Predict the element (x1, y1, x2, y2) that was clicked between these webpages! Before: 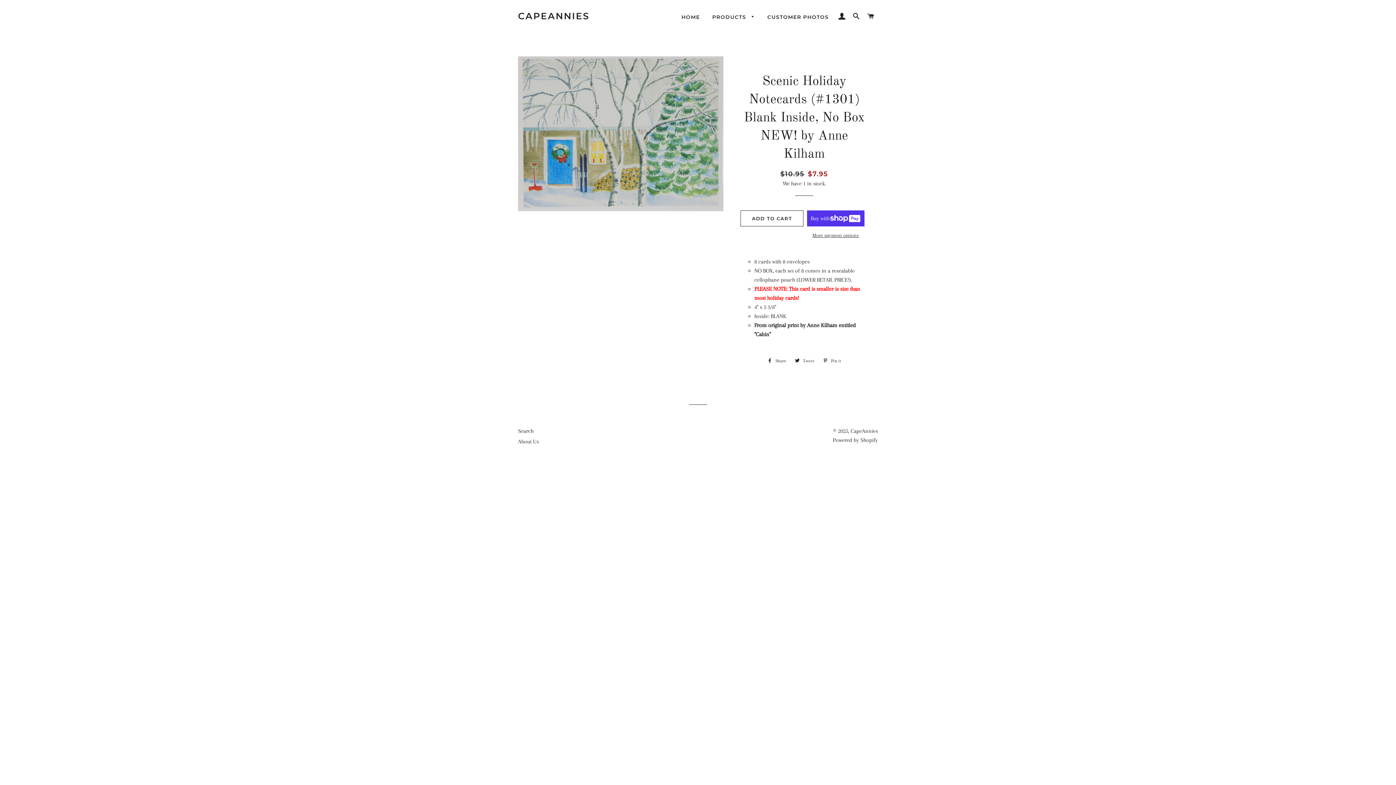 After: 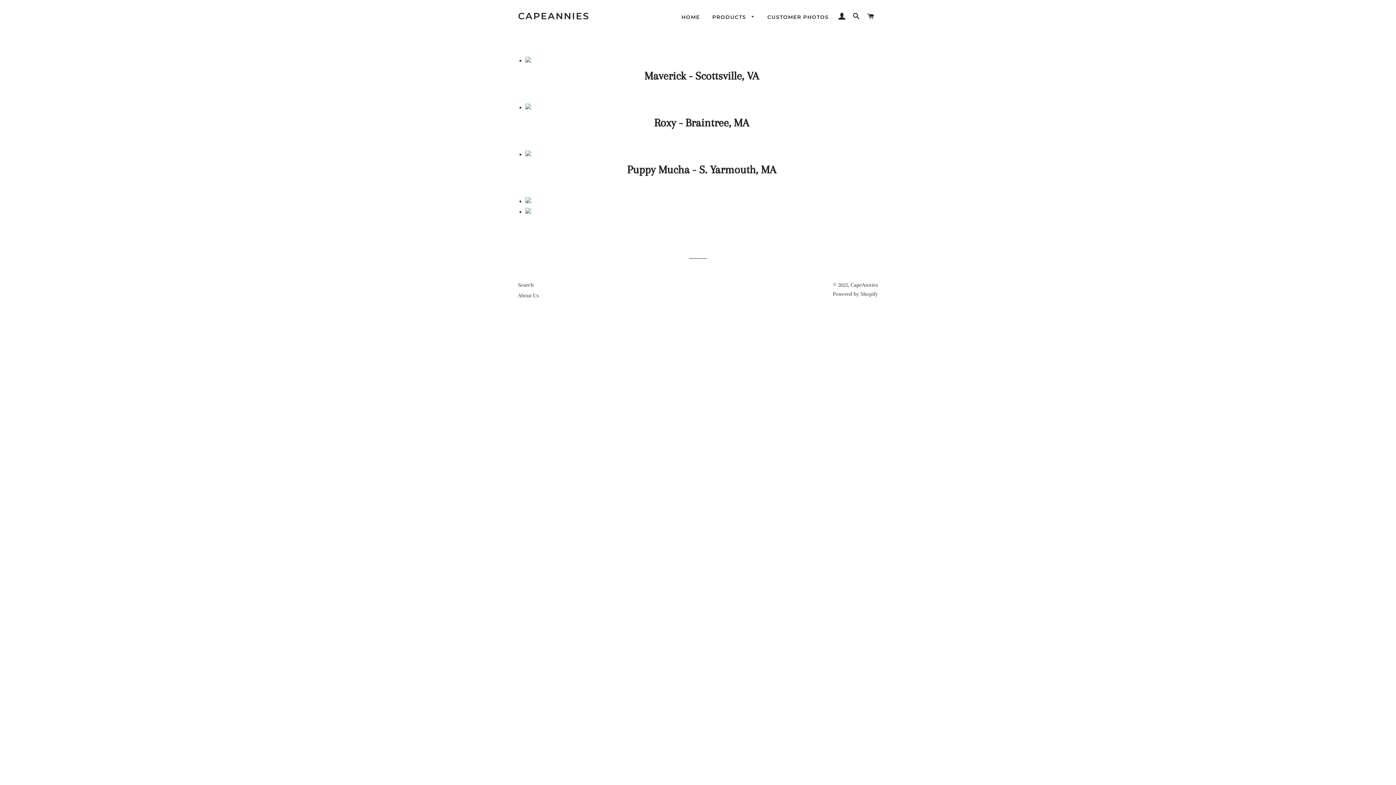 Action: bbox: (762, 8, 834, 26) label: CUSTOMER PHOTOS